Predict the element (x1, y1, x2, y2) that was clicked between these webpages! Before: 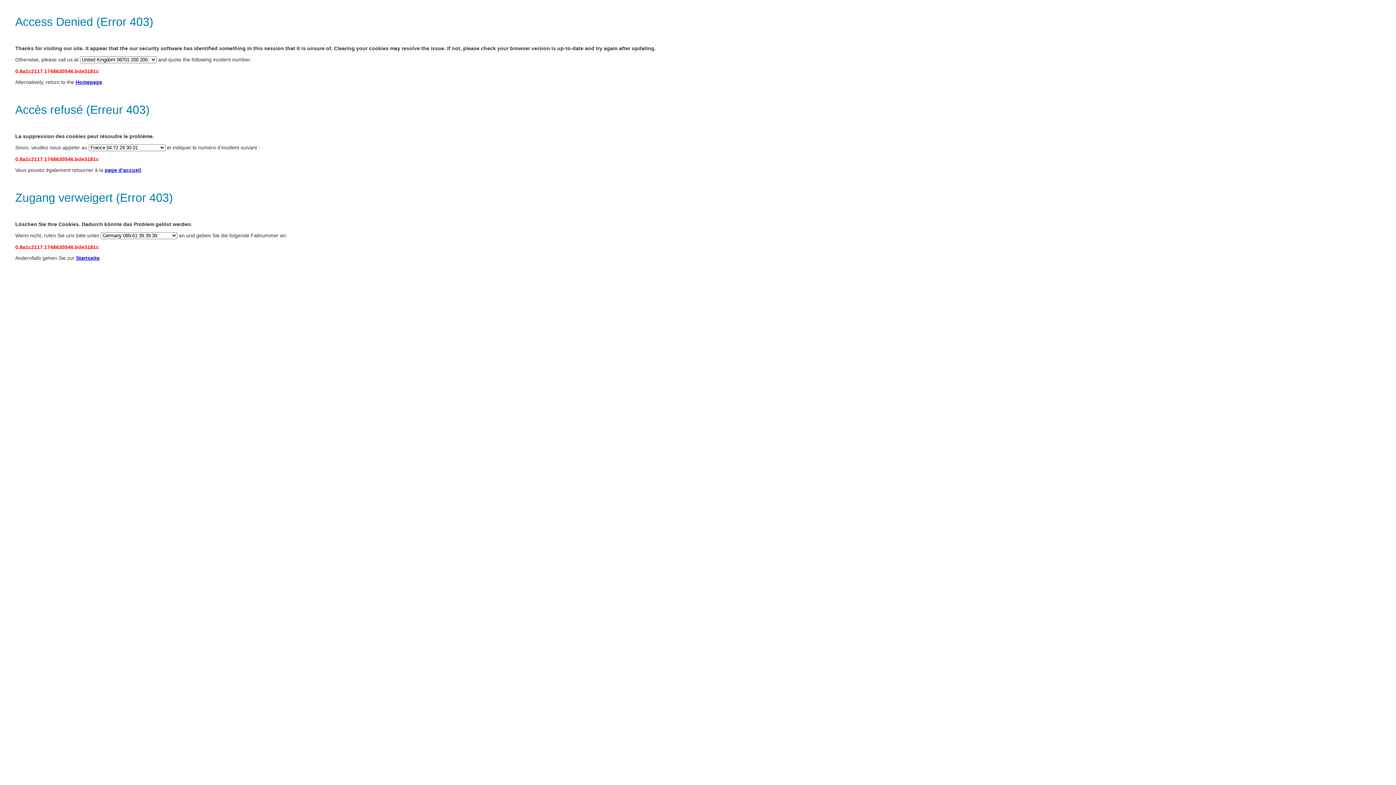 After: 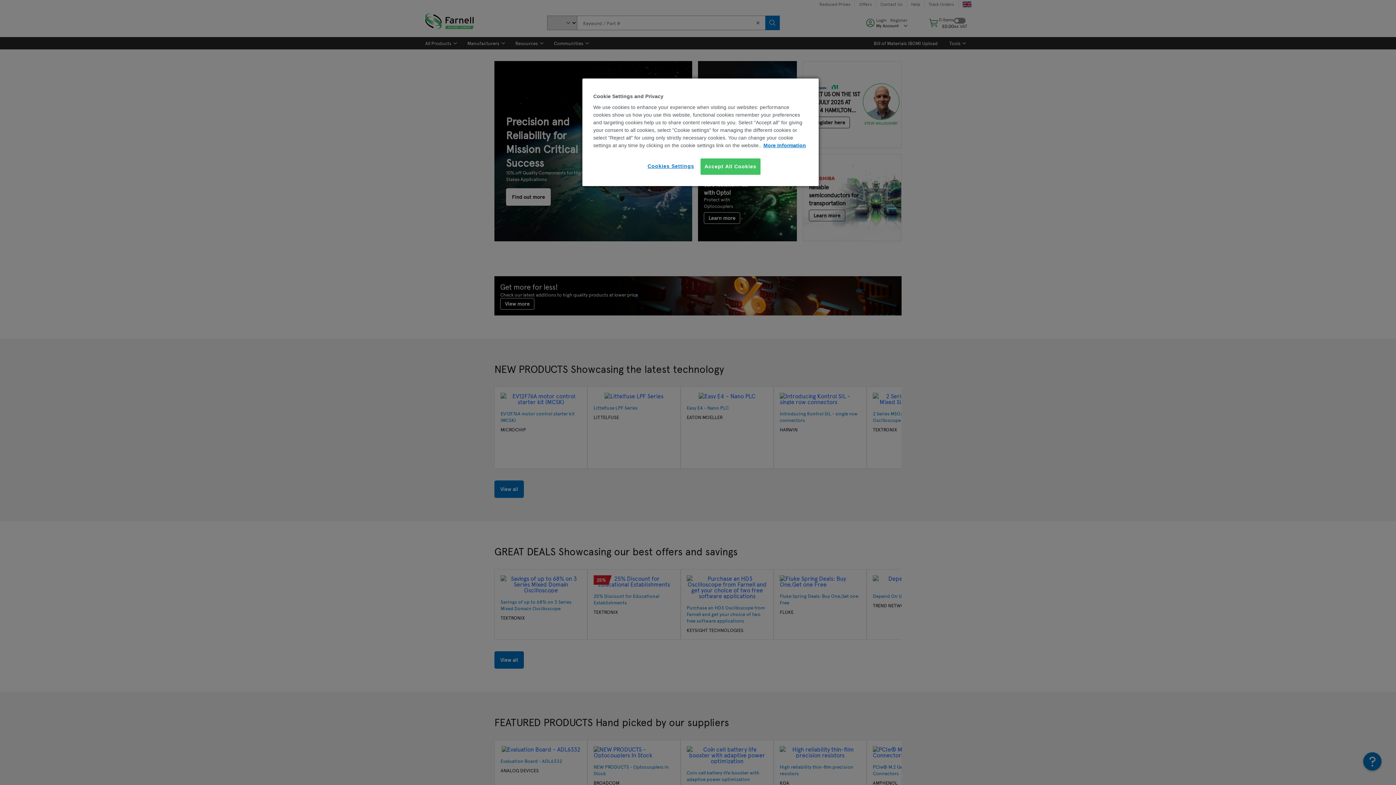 Action: label: page d’accueil bbox: (104, 167, 141, 173)